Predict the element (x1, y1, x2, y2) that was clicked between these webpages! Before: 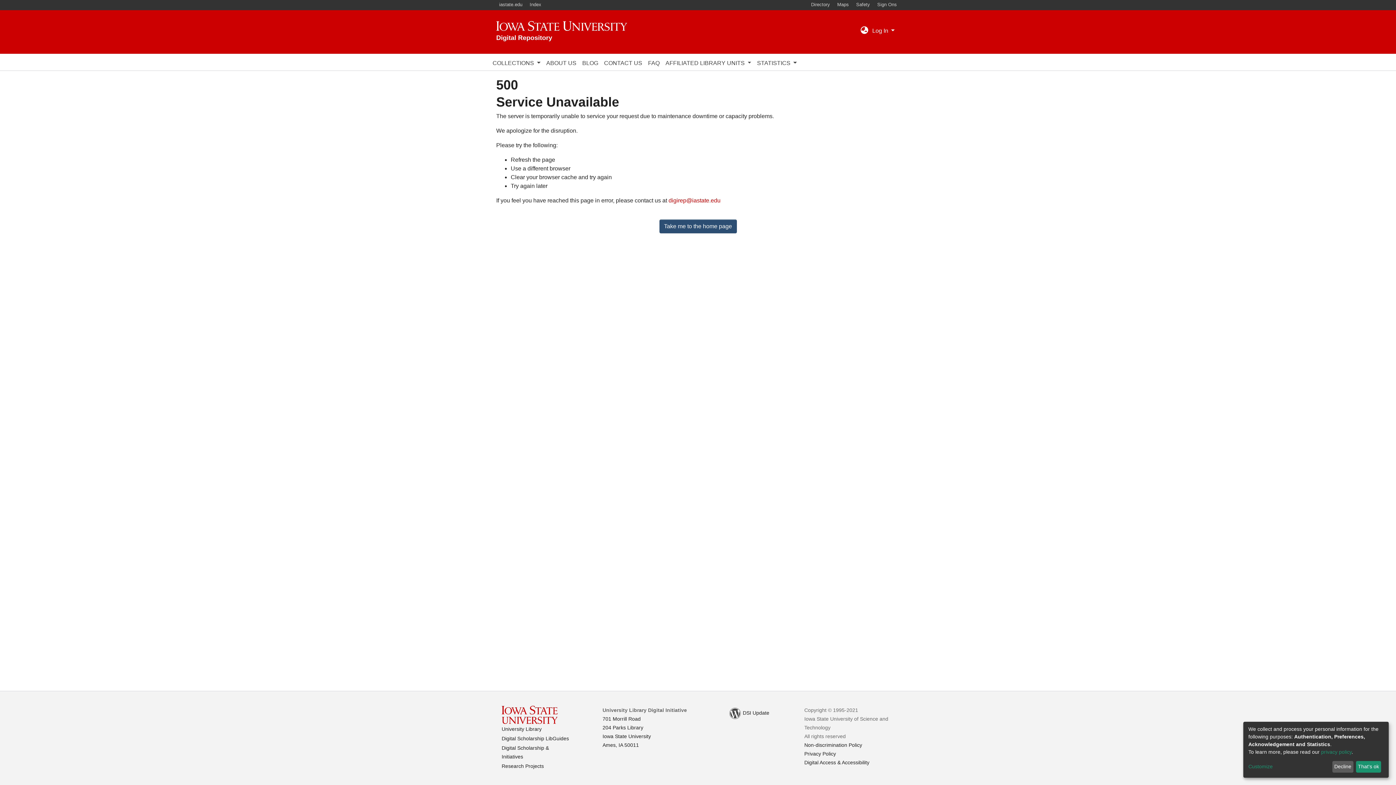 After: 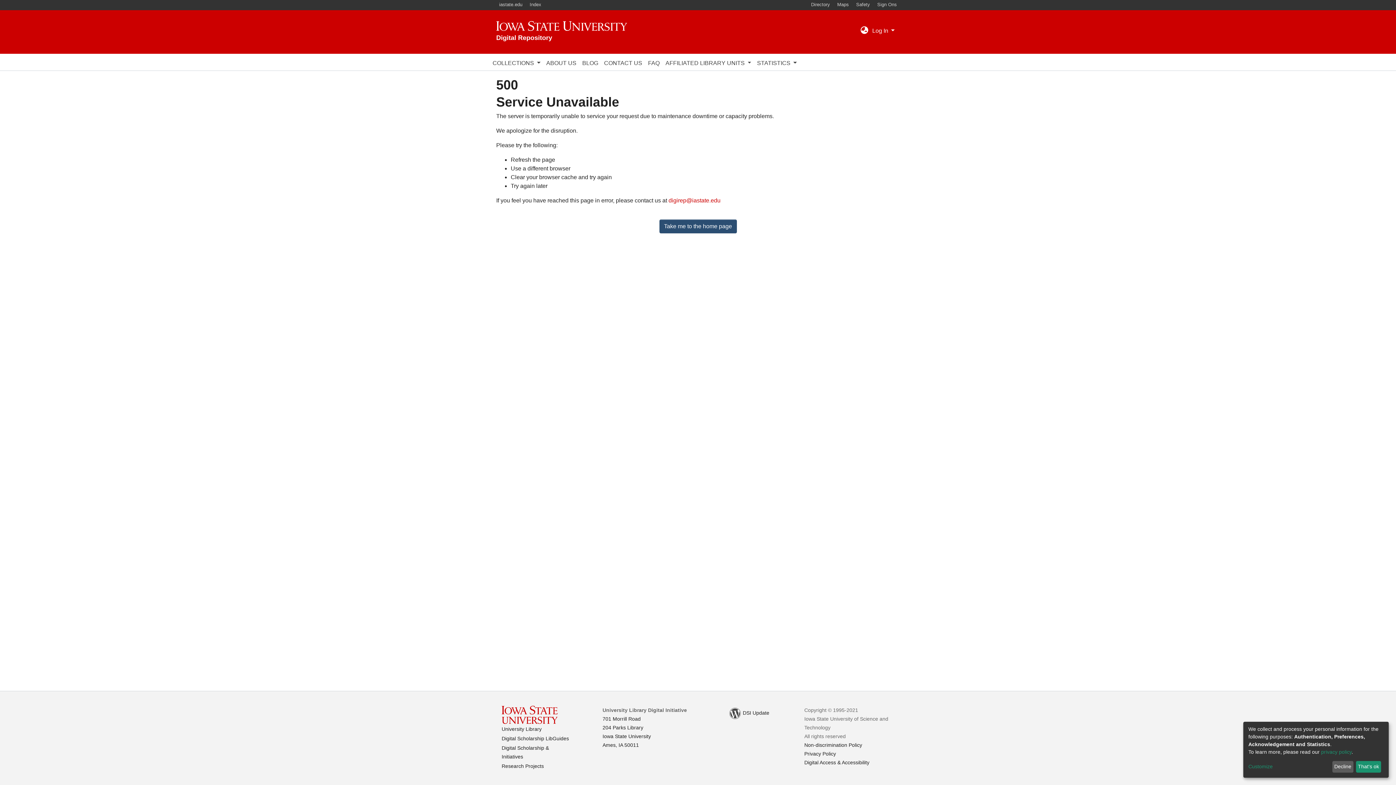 Action: bbox: (496, 21, 900, 41) label: Iowa State University
Digital Repository